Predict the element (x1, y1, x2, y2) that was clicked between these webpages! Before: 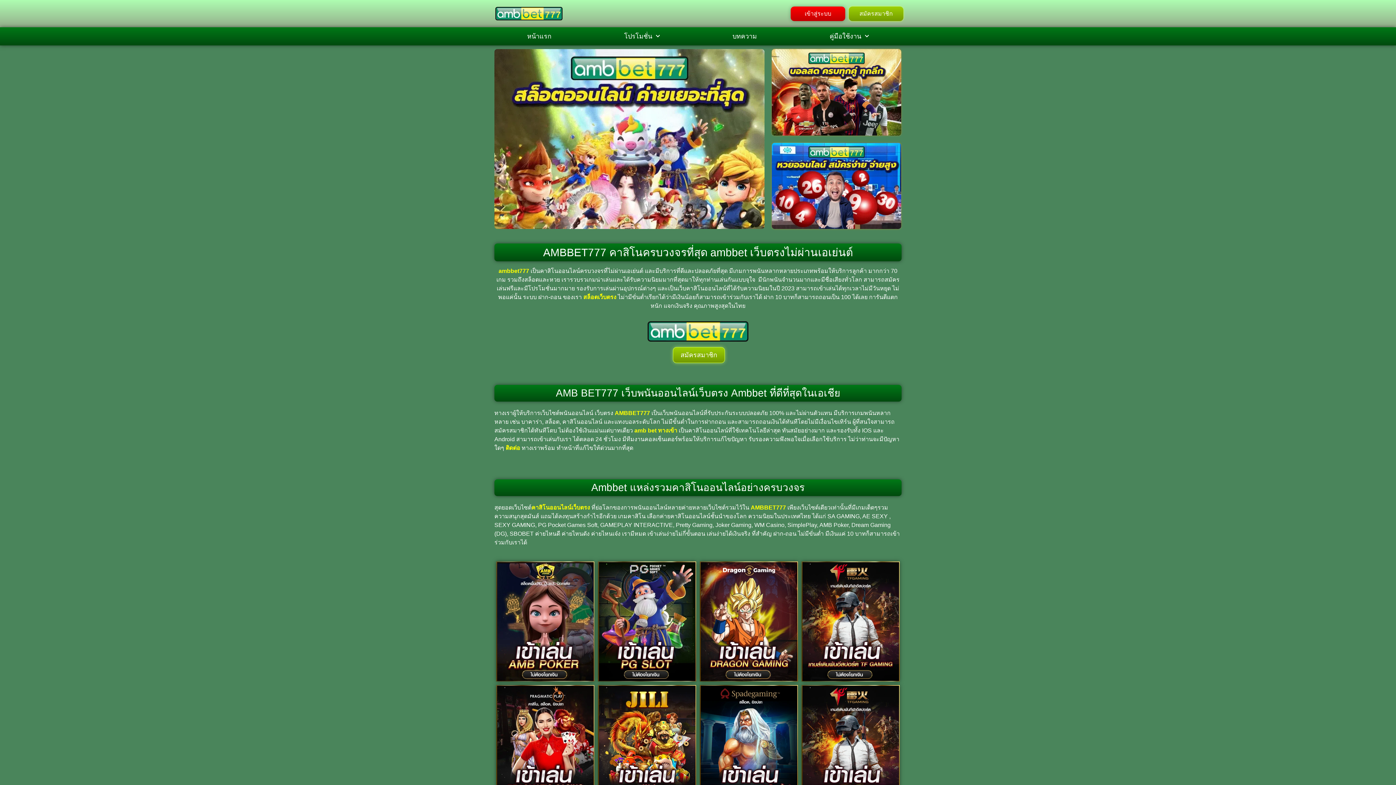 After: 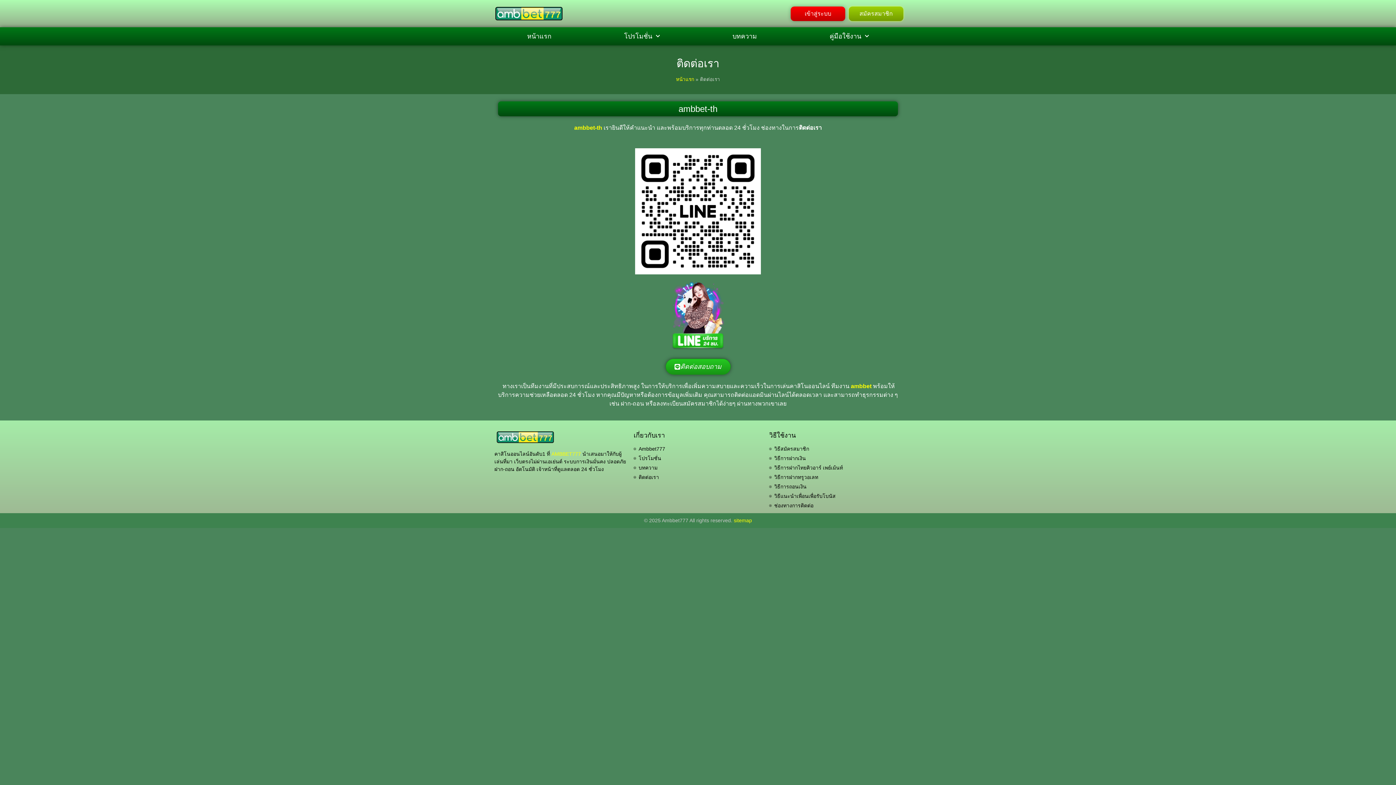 Action: bbox: (505, 445, 520, 451) label: ติดต่อ